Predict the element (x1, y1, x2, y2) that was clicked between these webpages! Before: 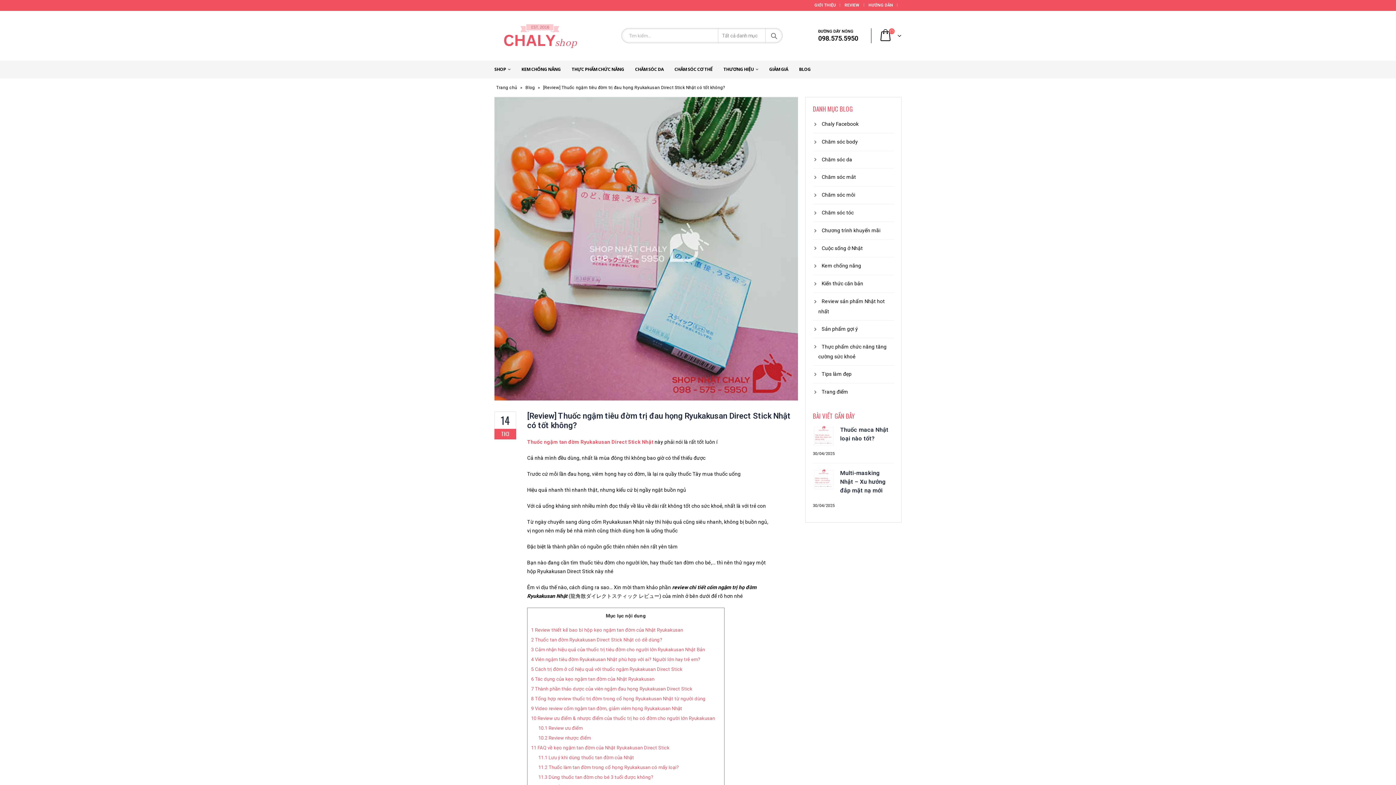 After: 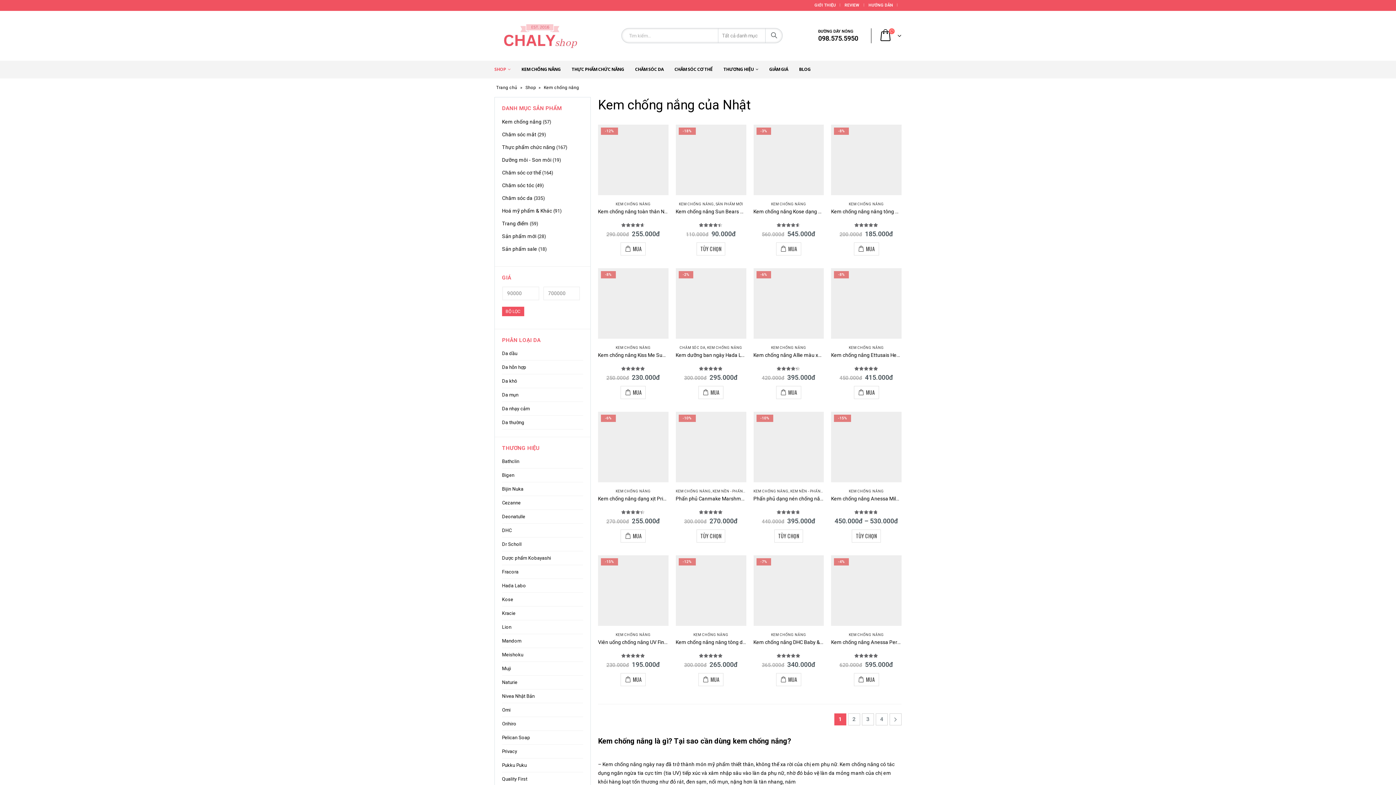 Action: label: KEM CHỐNG NẮNG bbox: (521, 60, 560, 78)